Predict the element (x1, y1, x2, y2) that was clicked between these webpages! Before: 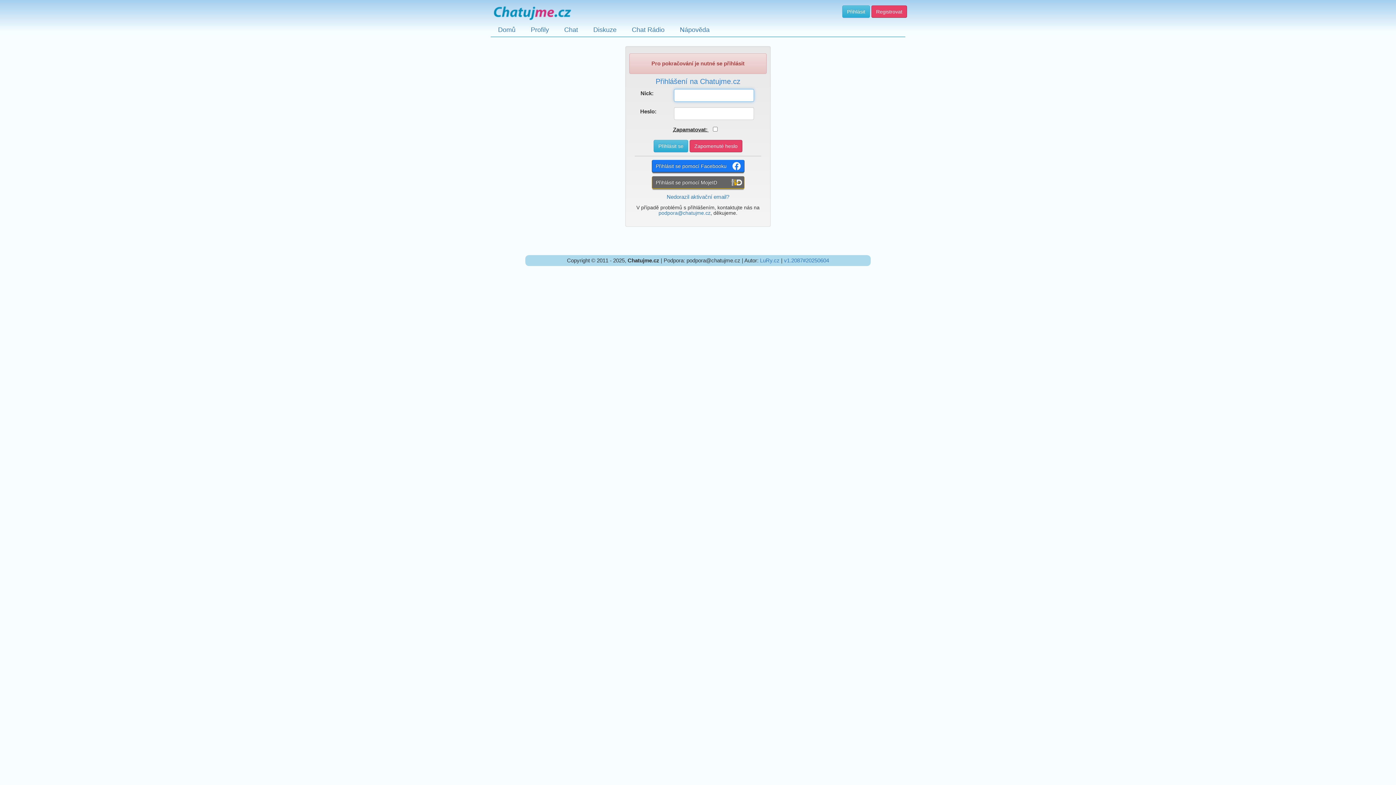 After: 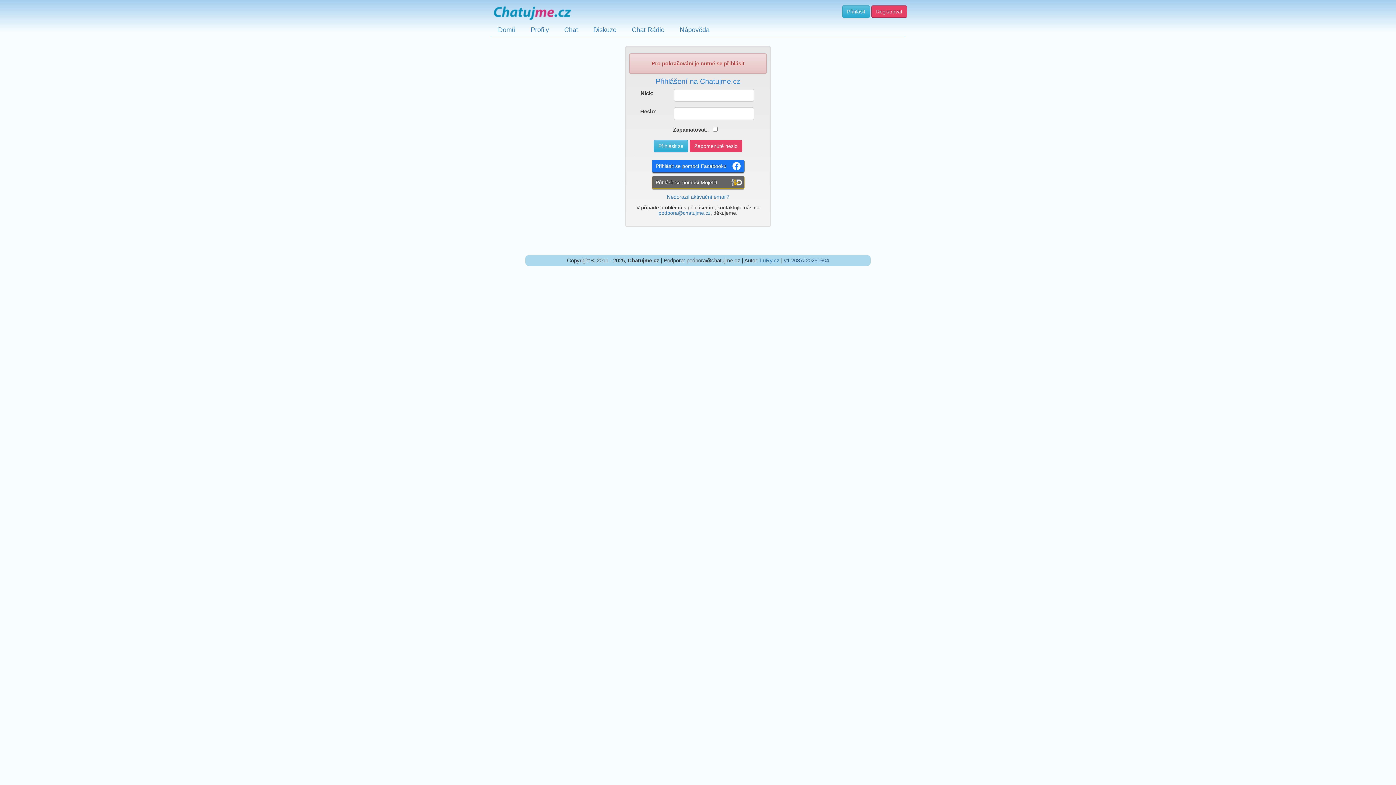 Action: bbox: (784, 257, 829, 263) label: v1.2087#20250604